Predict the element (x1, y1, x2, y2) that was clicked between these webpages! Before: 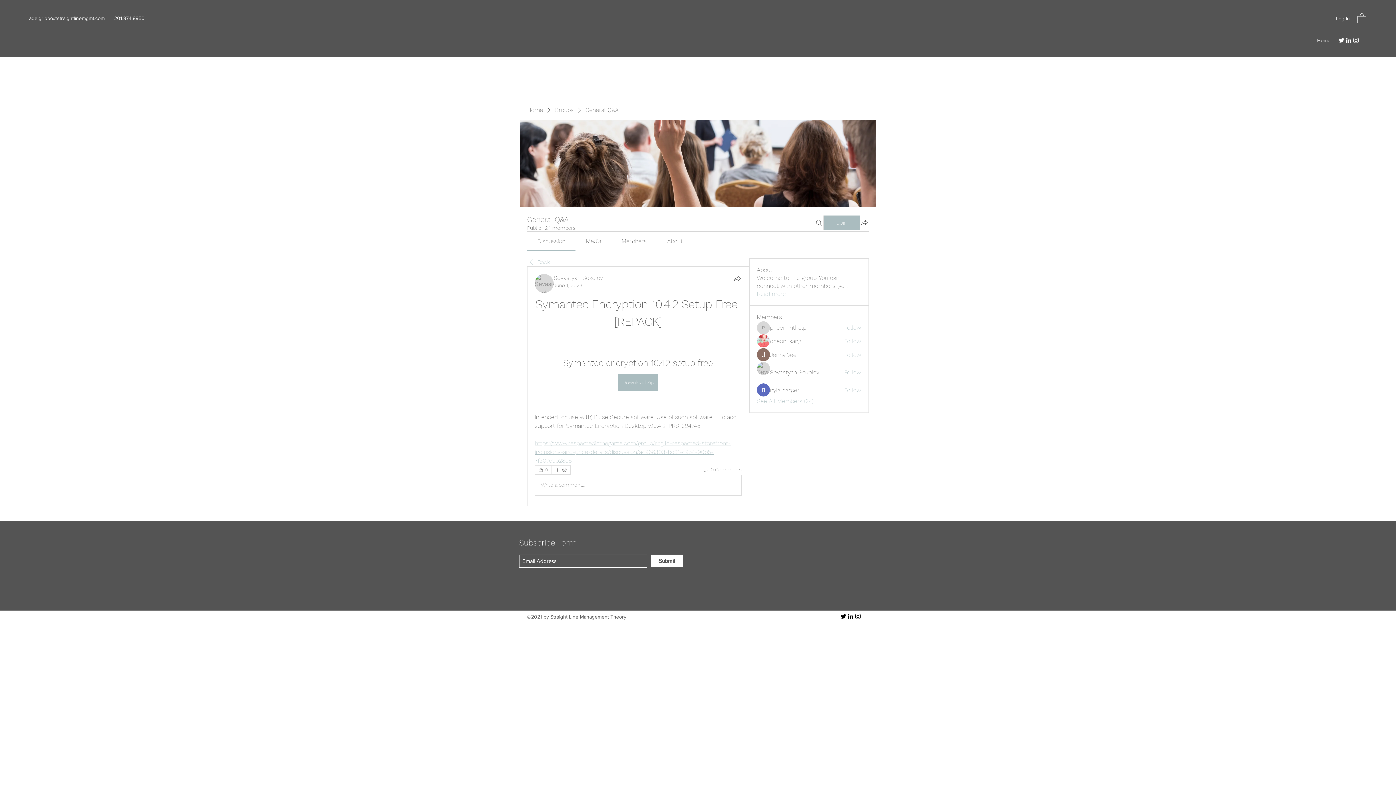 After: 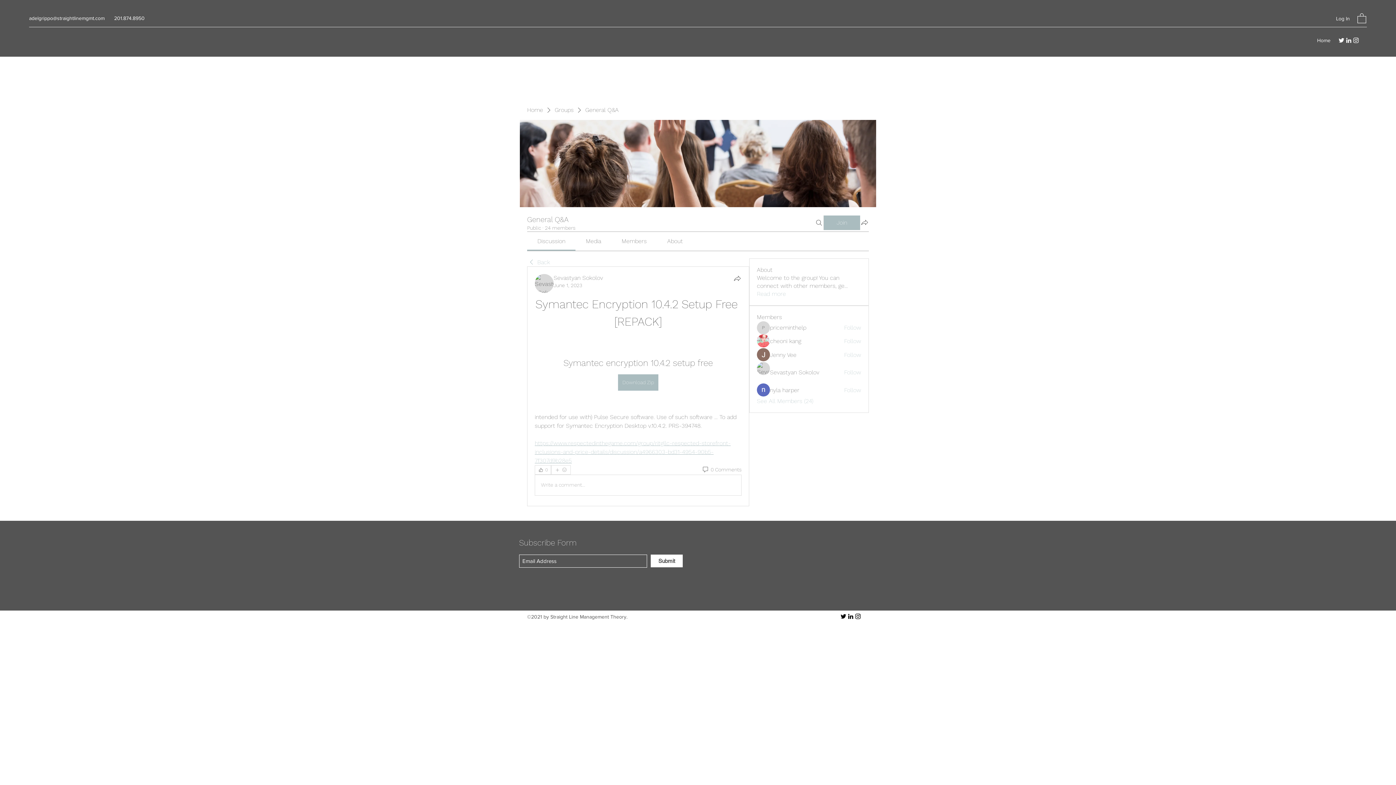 Action: bbox: (551, 465, 570, 474) label: More reactions